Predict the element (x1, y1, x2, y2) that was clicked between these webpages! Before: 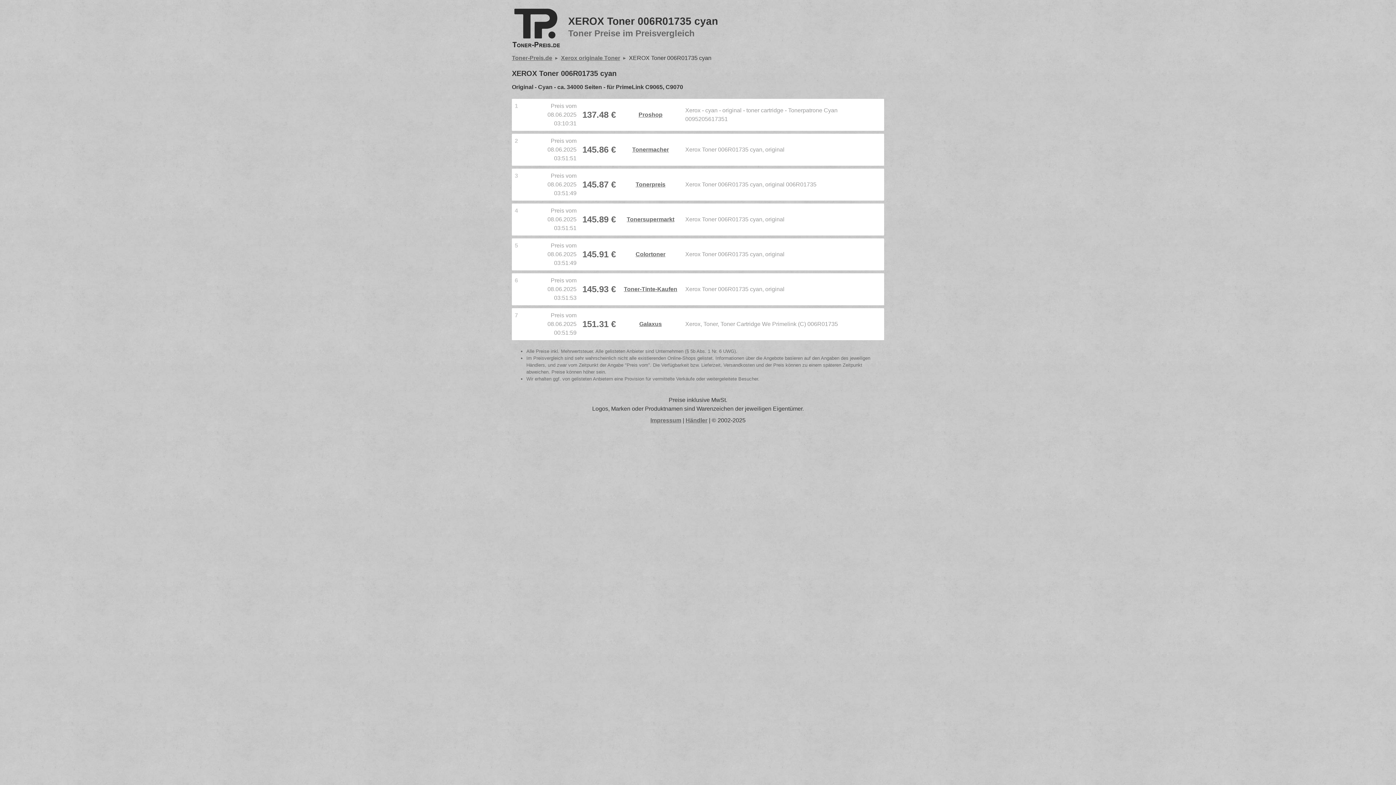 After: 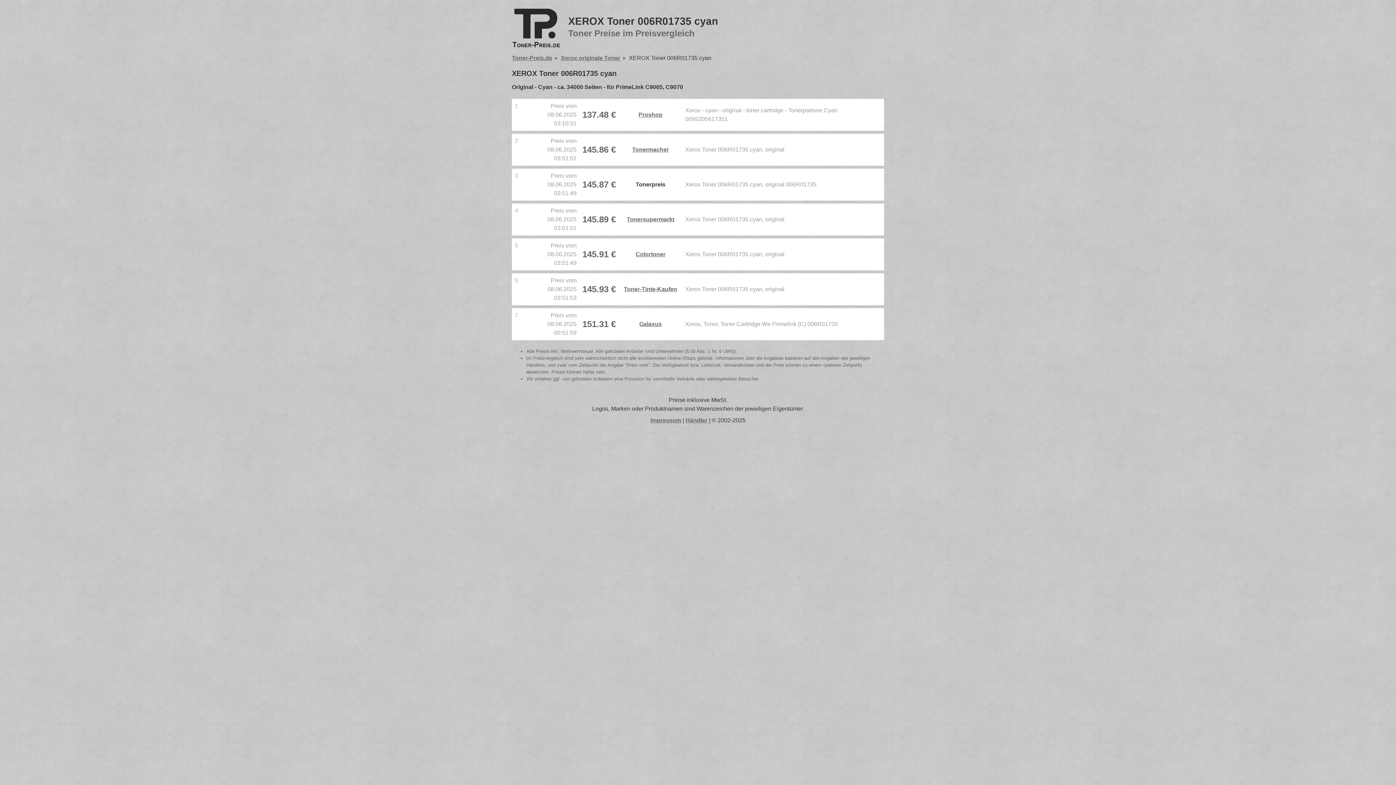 Action: label: Tonerpreis bbox: (633, 180, 667, 189)